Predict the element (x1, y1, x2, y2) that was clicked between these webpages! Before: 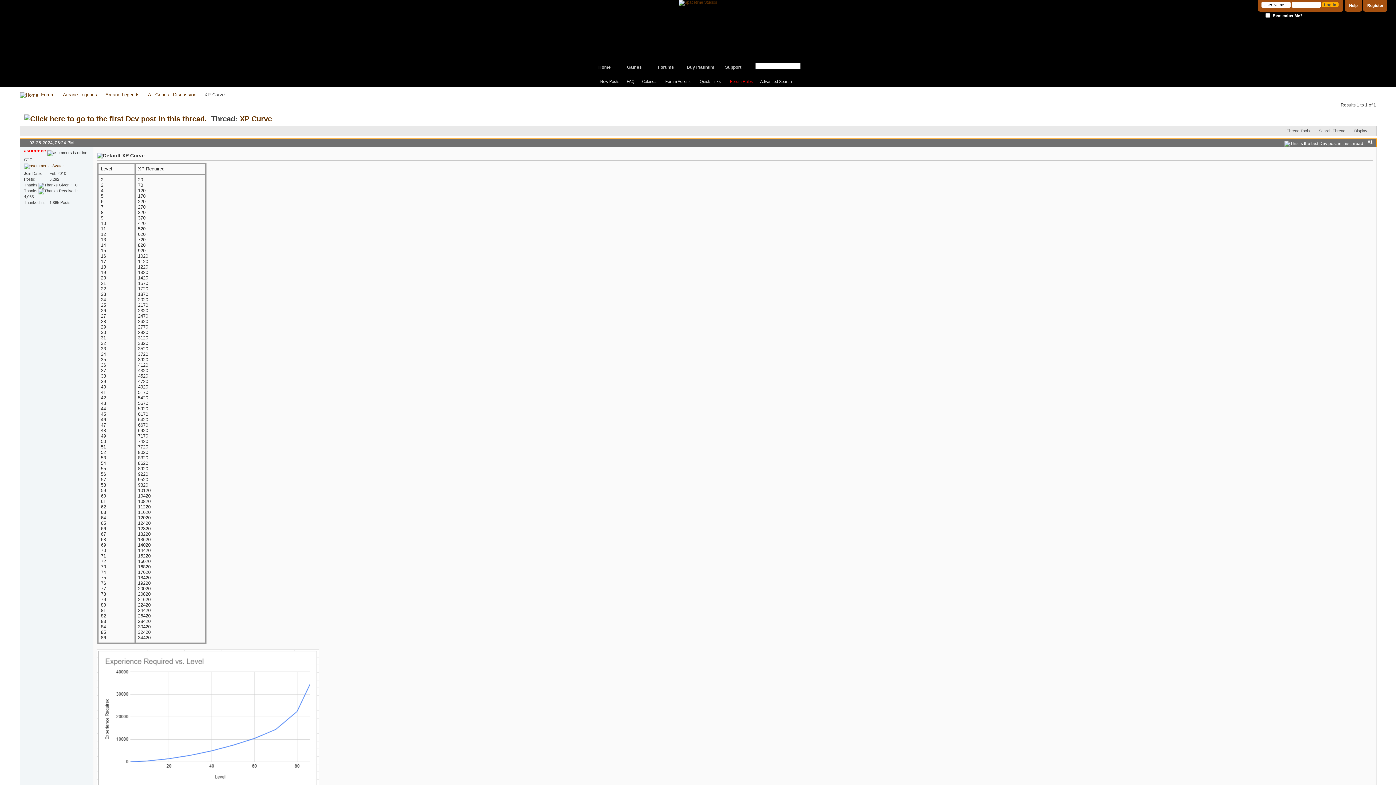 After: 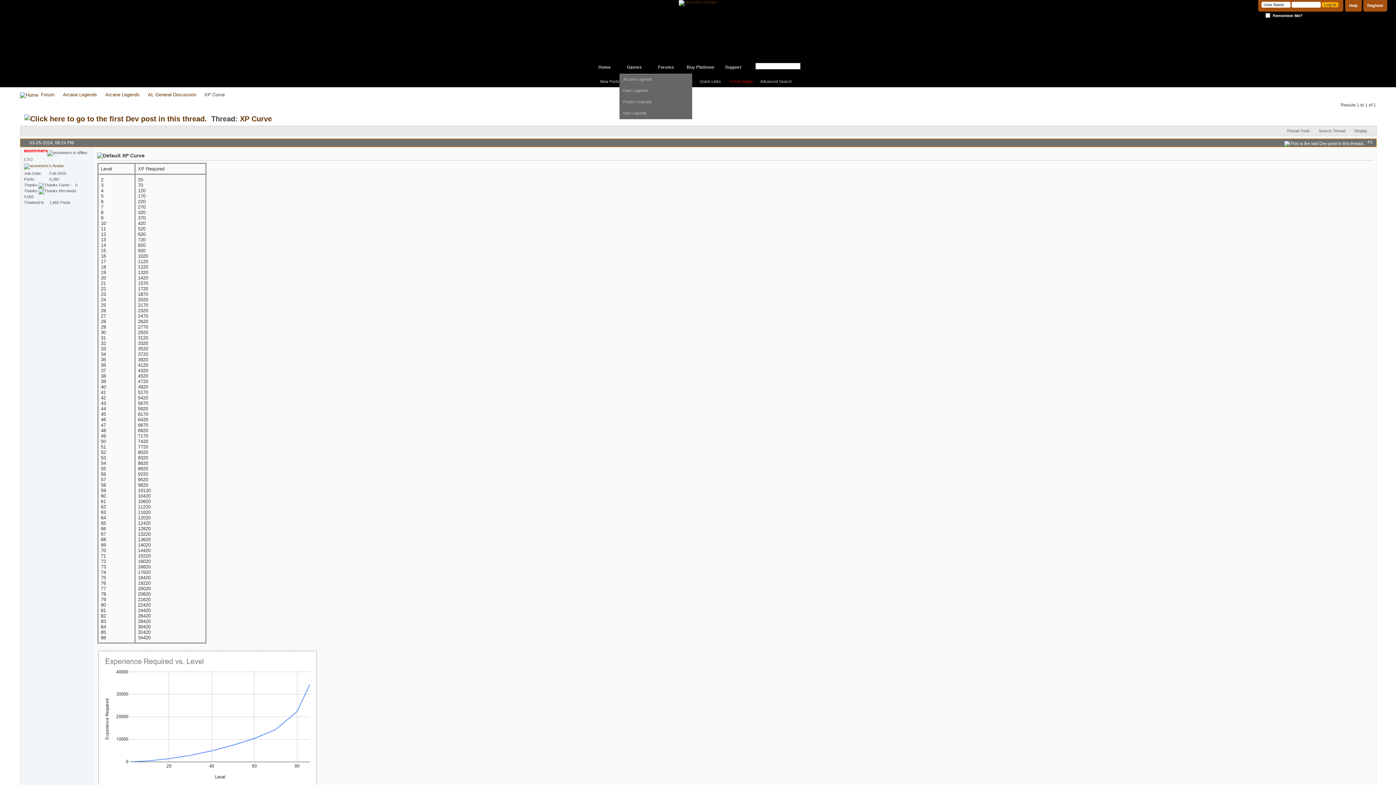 Action: label: Games bbox: (619, 60, 650, 75)